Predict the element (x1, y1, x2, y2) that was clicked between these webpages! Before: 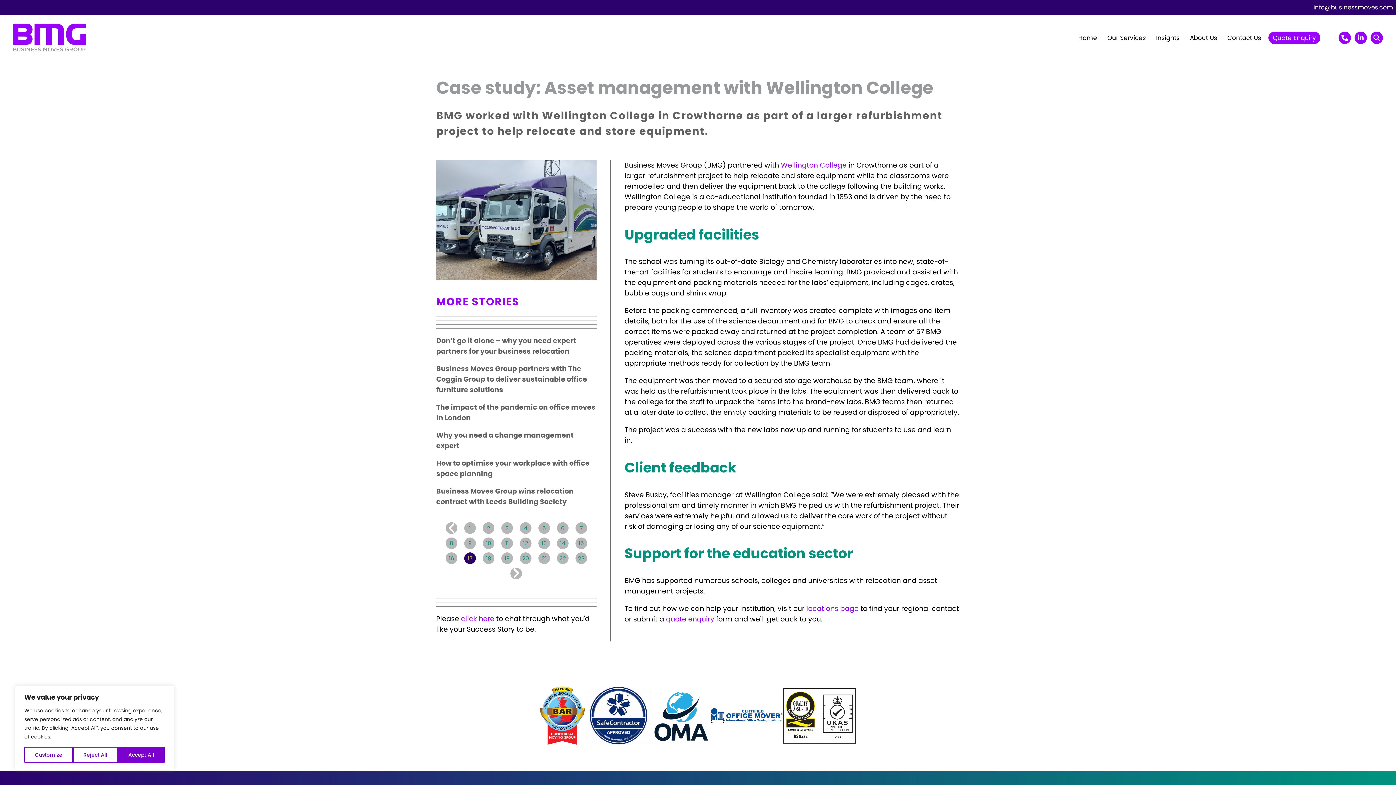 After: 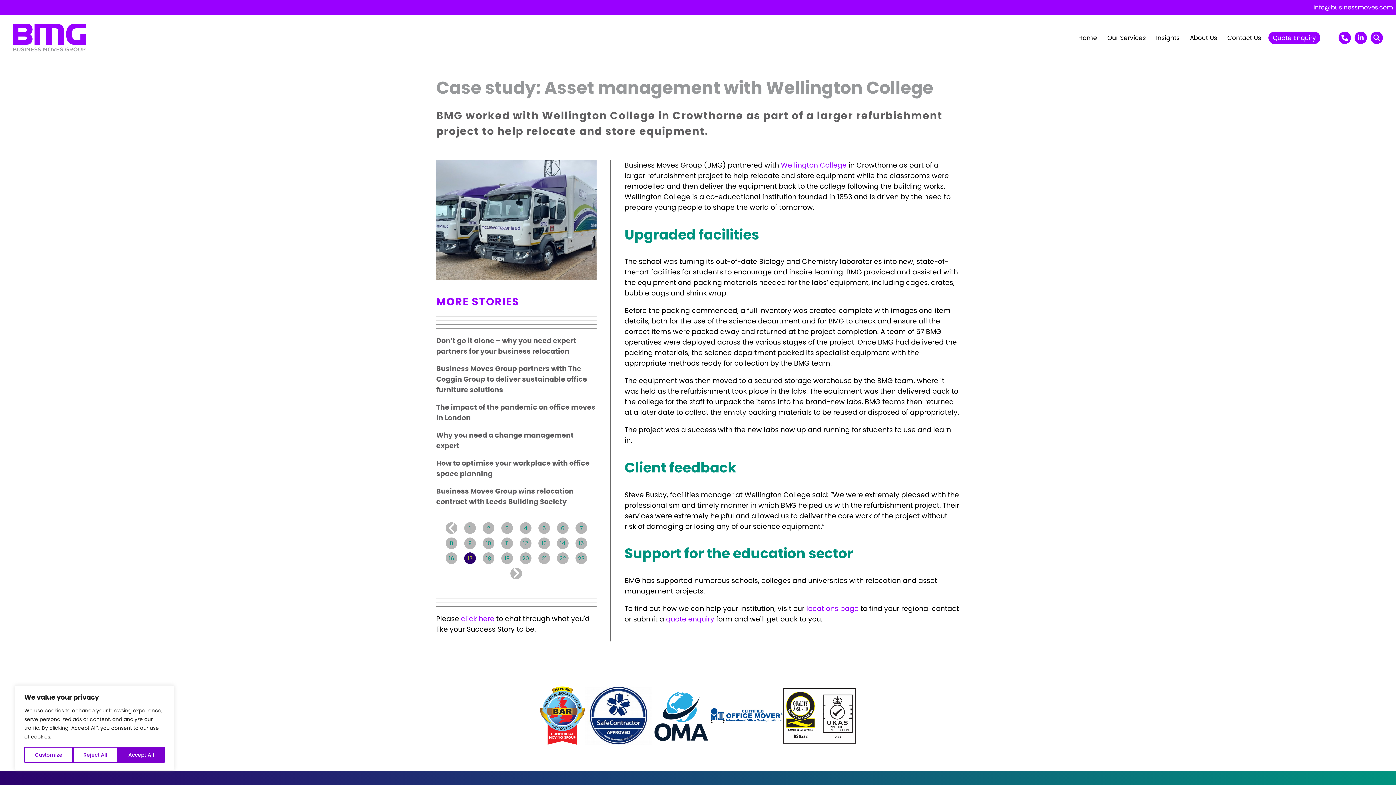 Action: label: info@businessmoves.com bbox: (1313, 2, 1393, 12)